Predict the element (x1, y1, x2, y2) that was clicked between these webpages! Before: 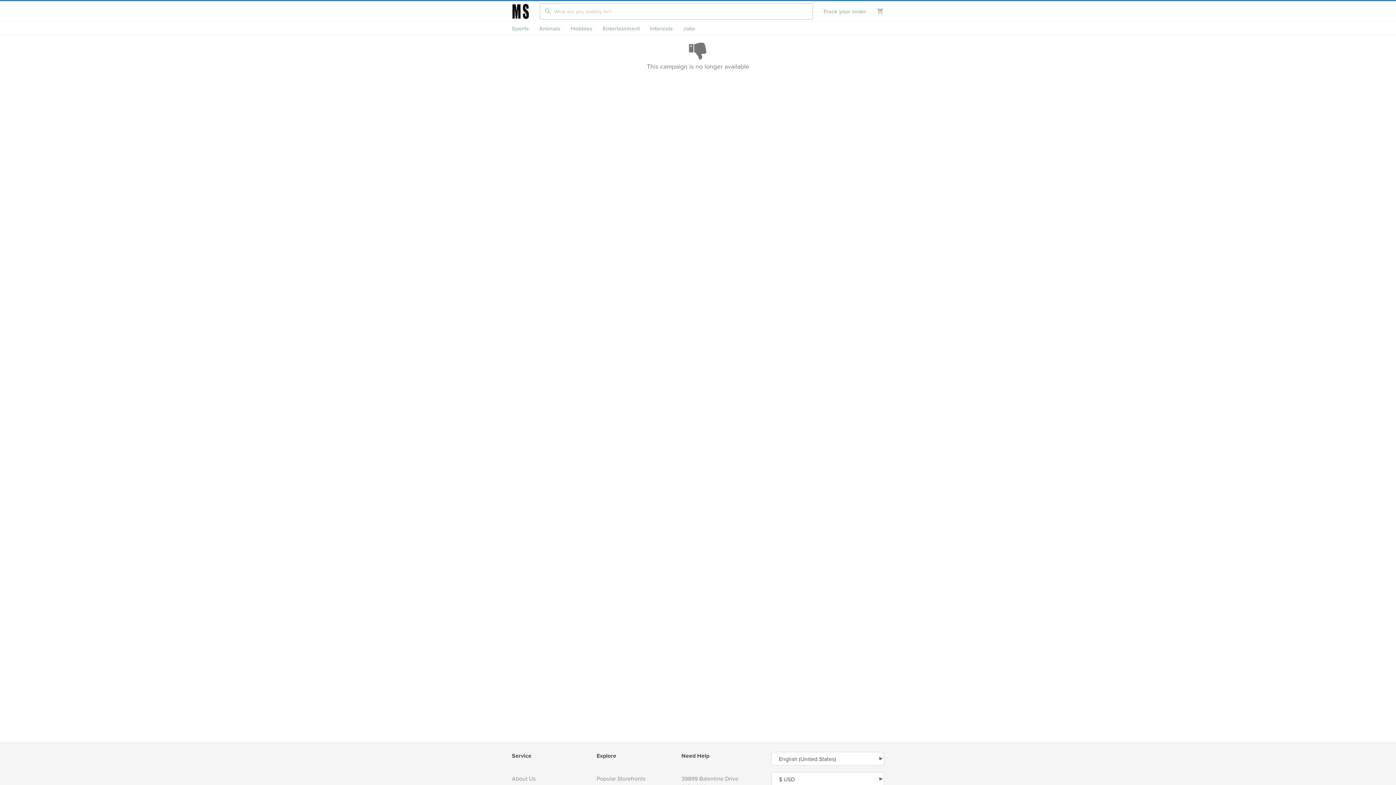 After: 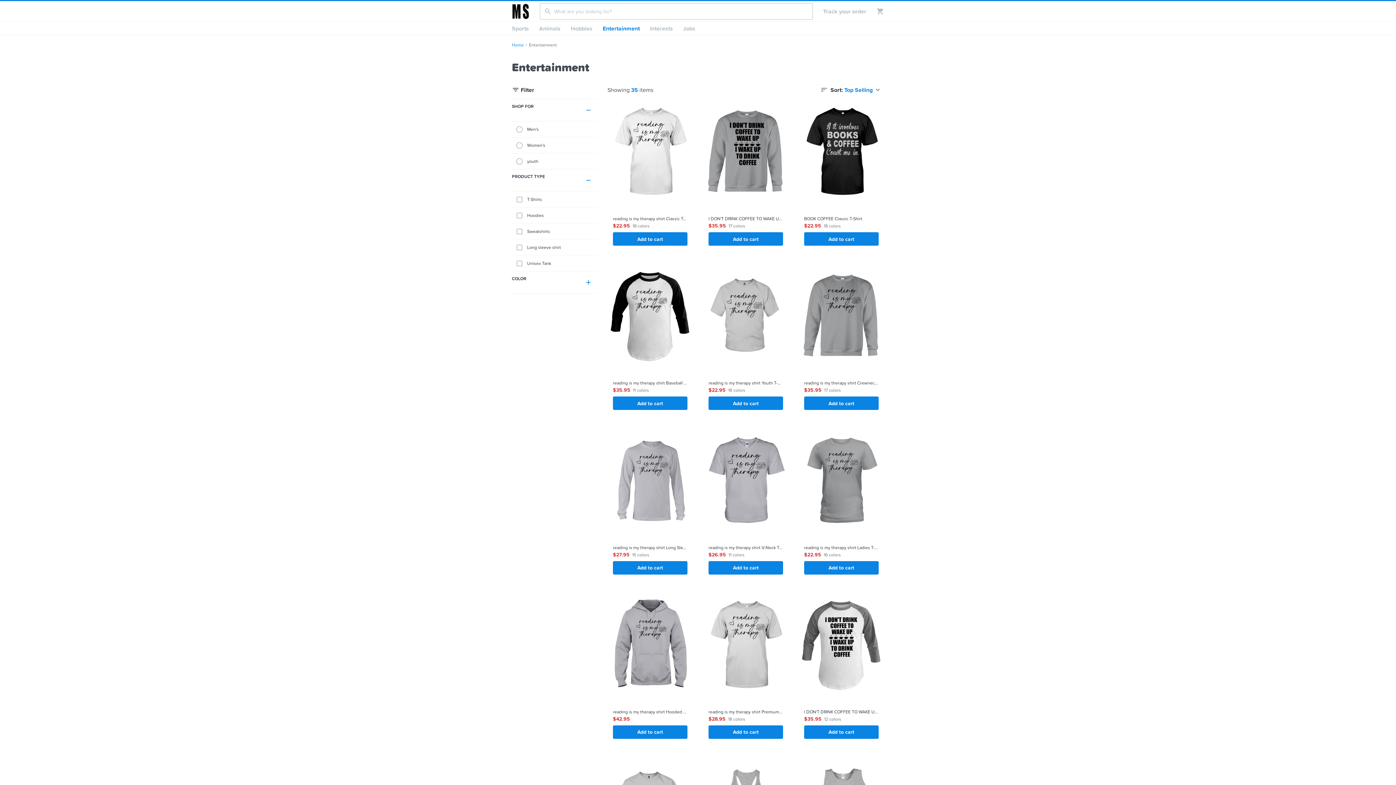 Action: bbox: (597, 21, 645, 34) label: Entertainment